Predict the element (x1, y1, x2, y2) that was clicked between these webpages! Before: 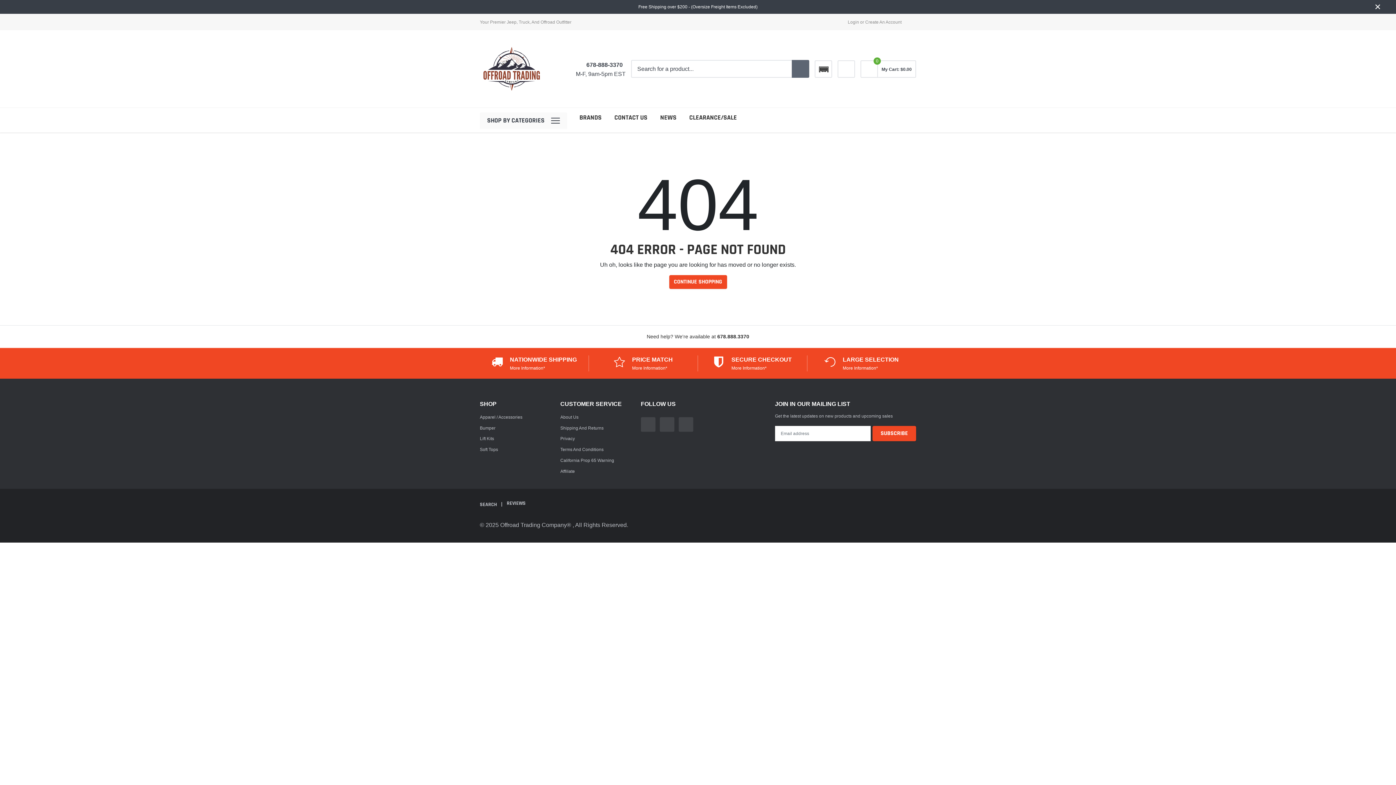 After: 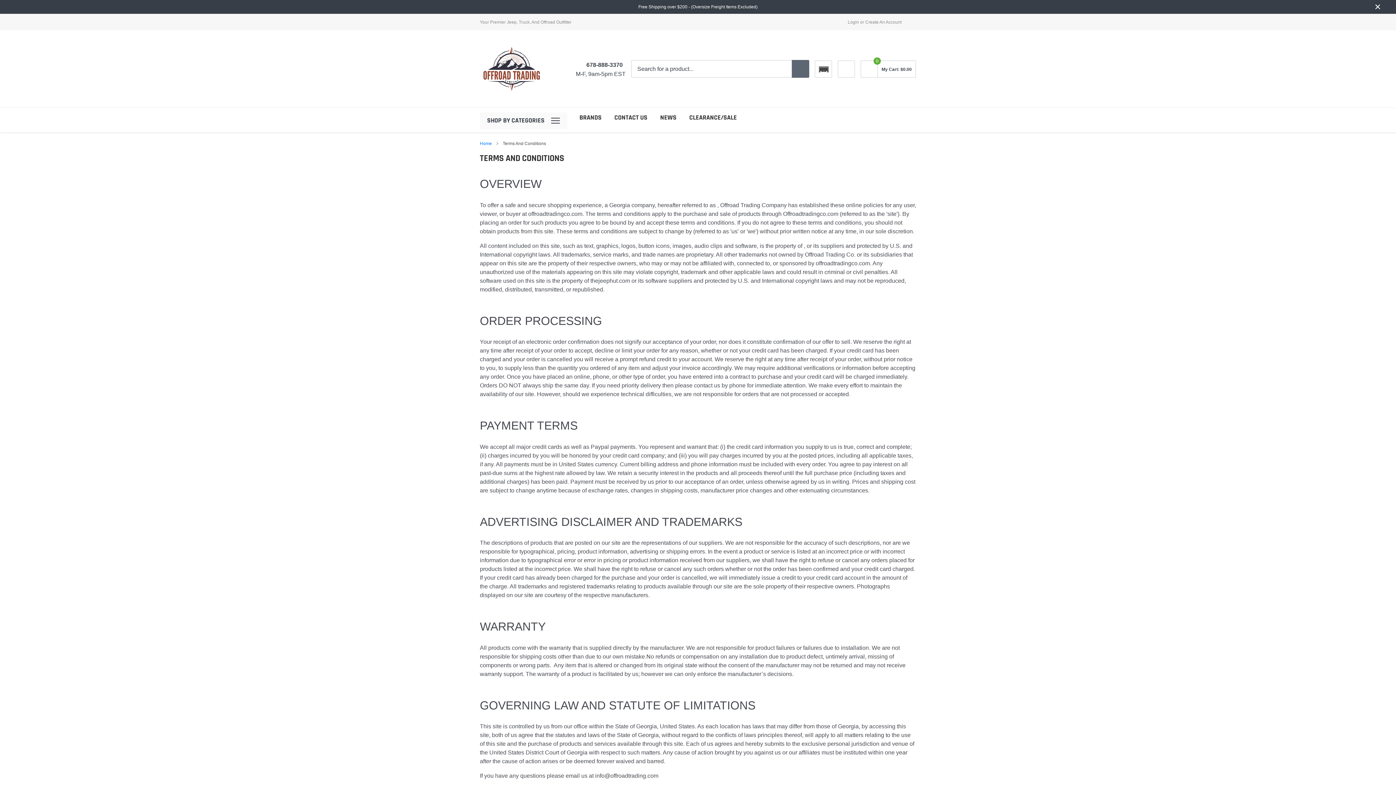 Action: label: link bbox: (560, 445, 603, 453)